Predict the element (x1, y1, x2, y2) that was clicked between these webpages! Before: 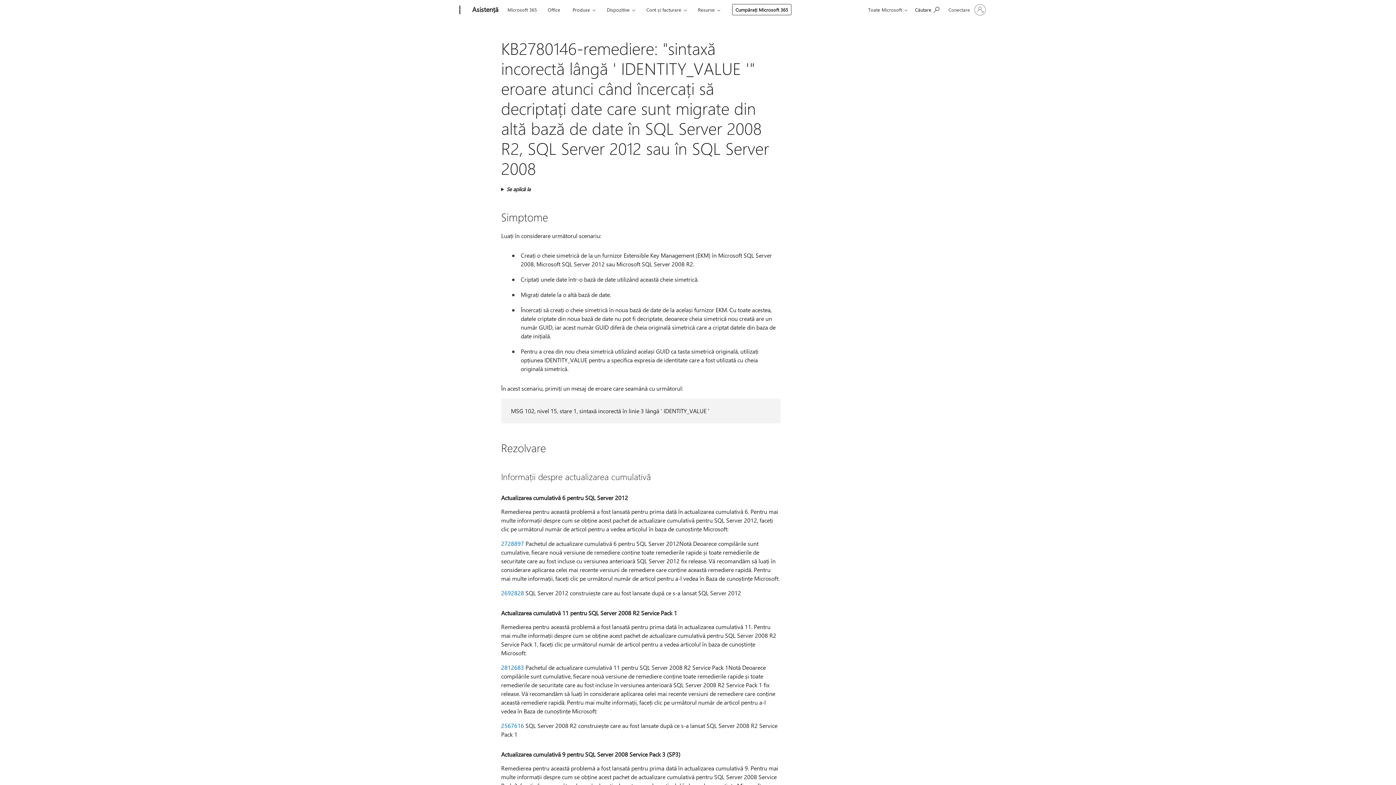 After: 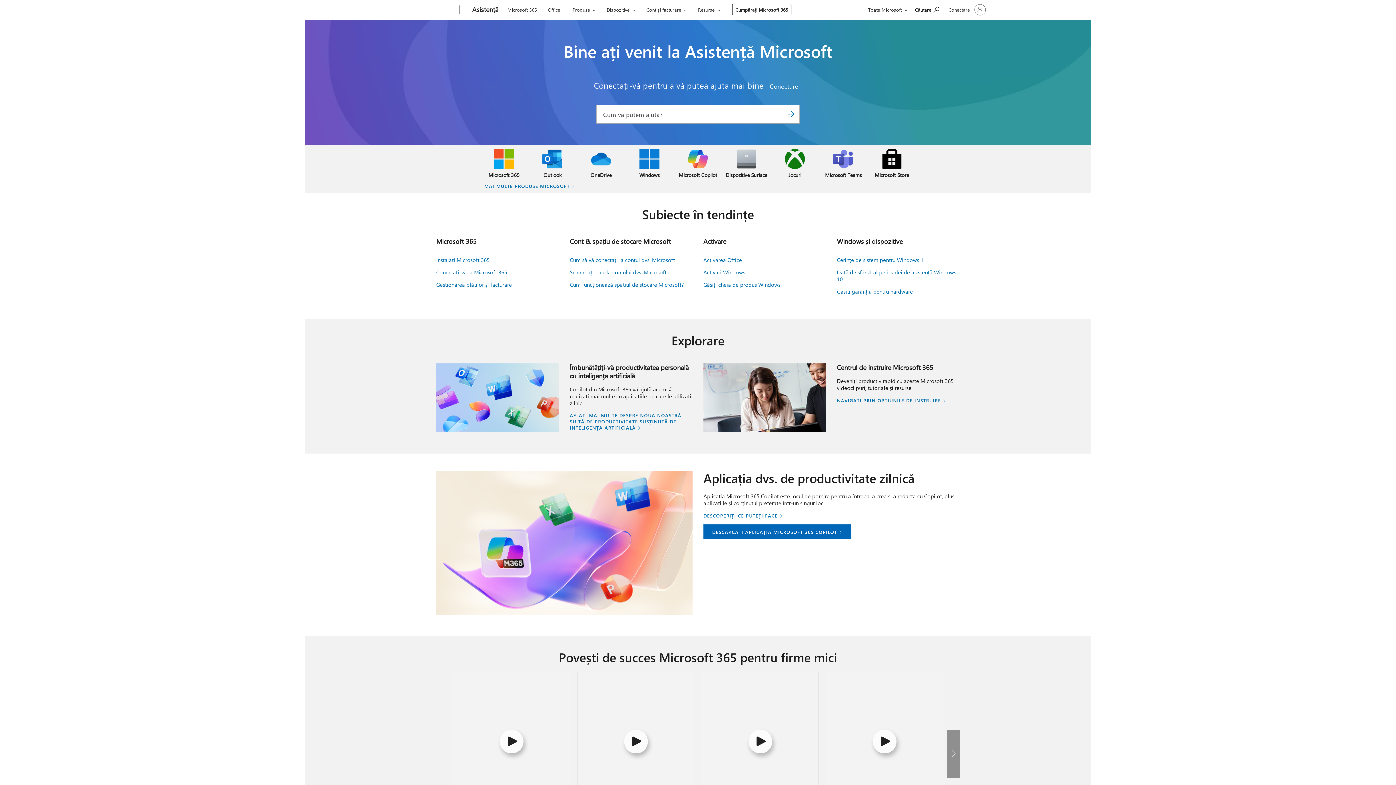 Action: label: Asistență bbox: (468, 0, 502, 20)